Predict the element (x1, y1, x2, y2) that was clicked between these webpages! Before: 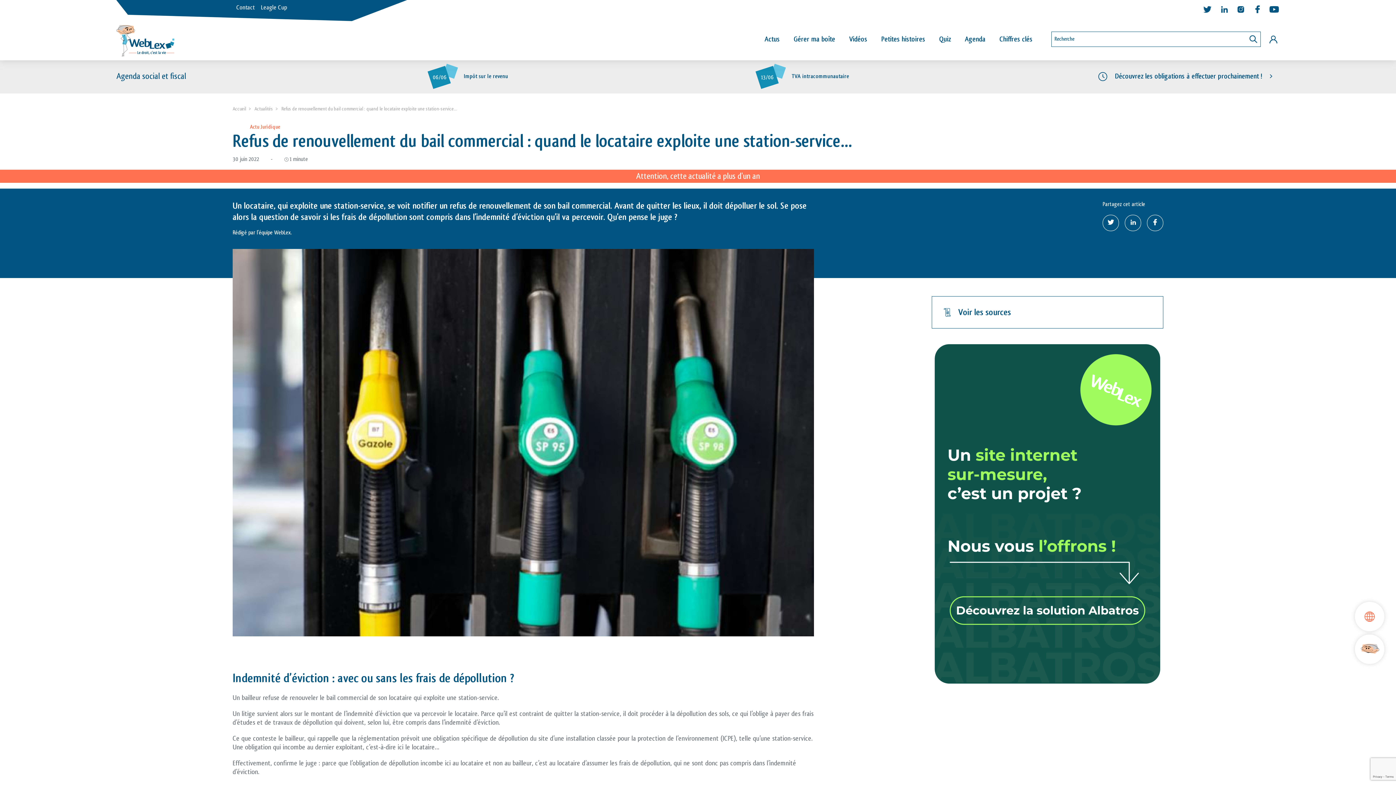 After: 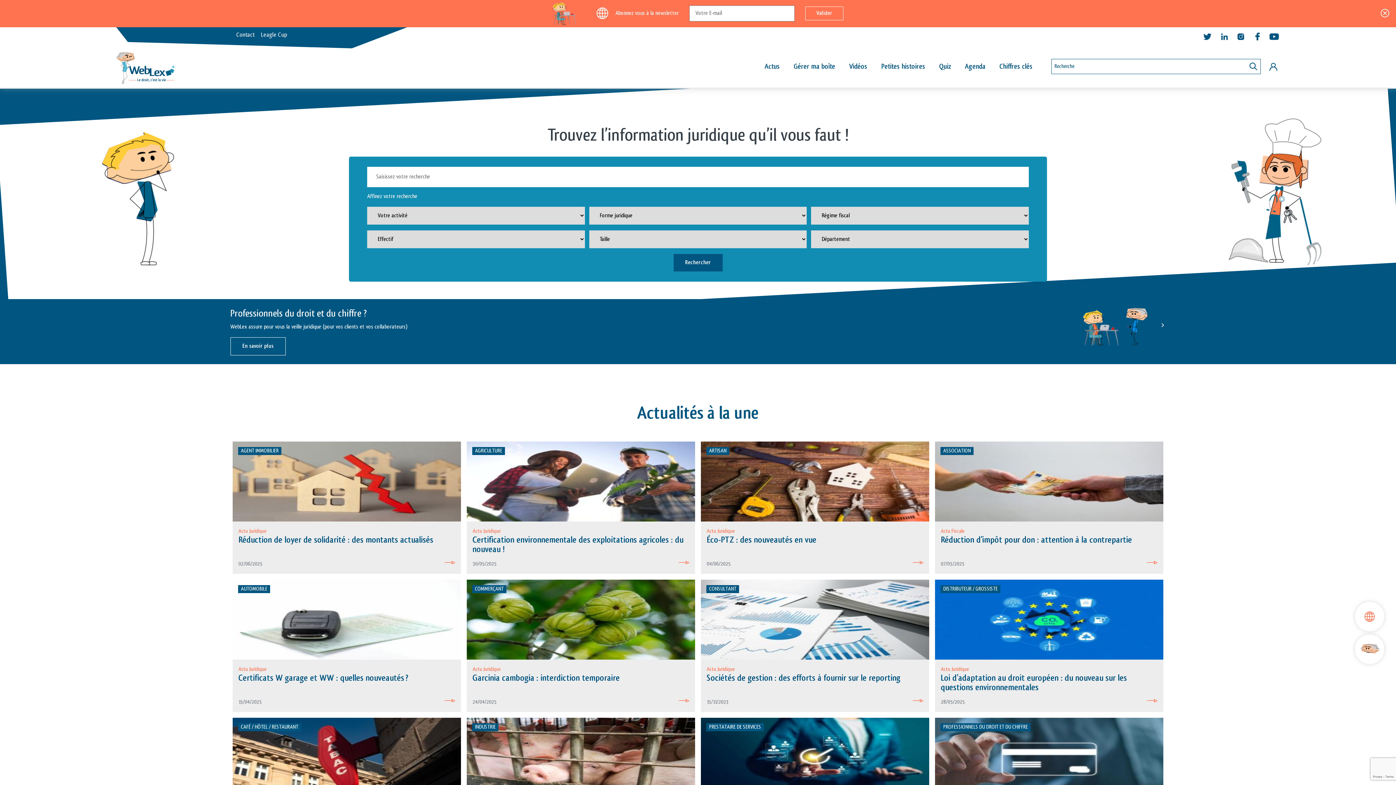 Action: bbox: (116, 21, 174, 56)